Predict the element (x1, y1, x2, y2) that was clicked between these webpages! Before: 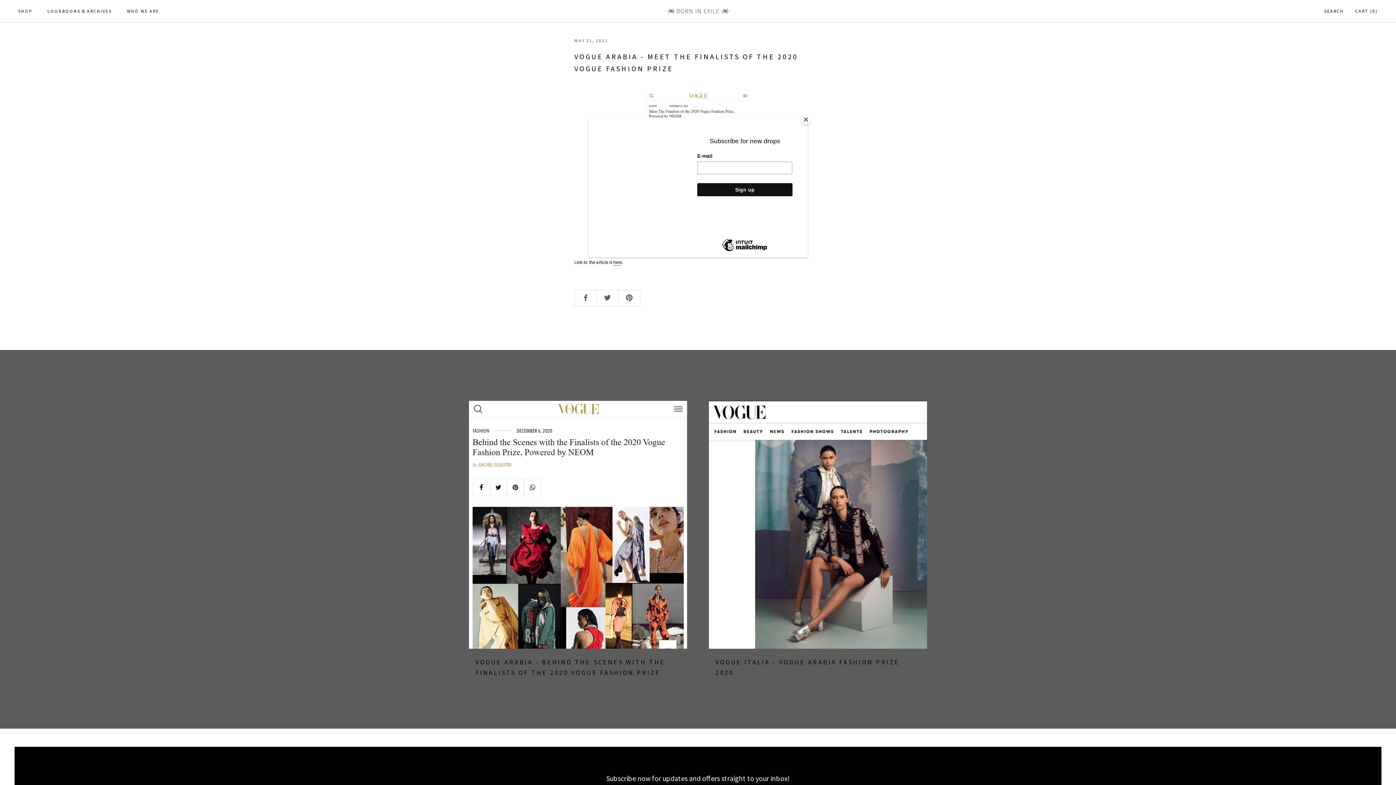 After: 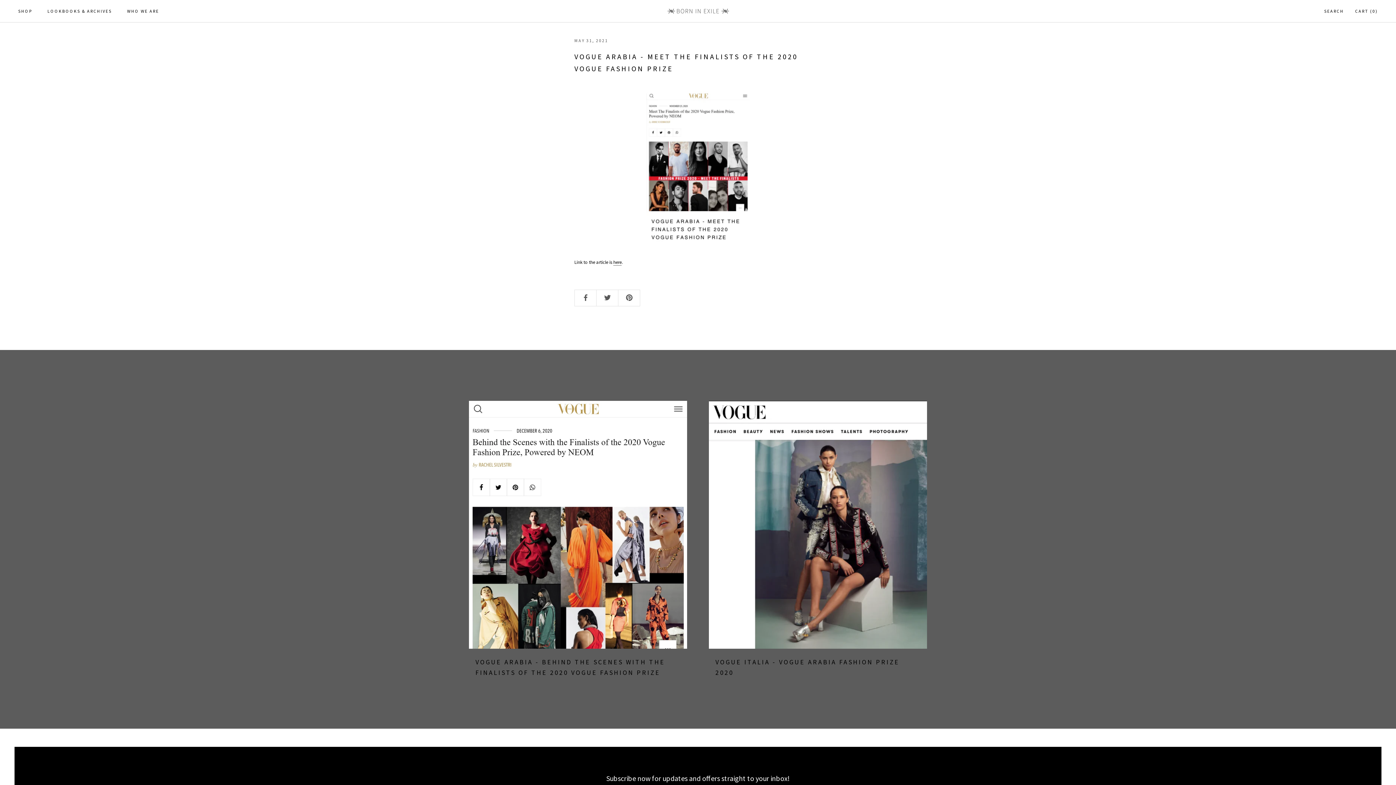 Action: bbox: (800, 114, 811, 125) label: Close